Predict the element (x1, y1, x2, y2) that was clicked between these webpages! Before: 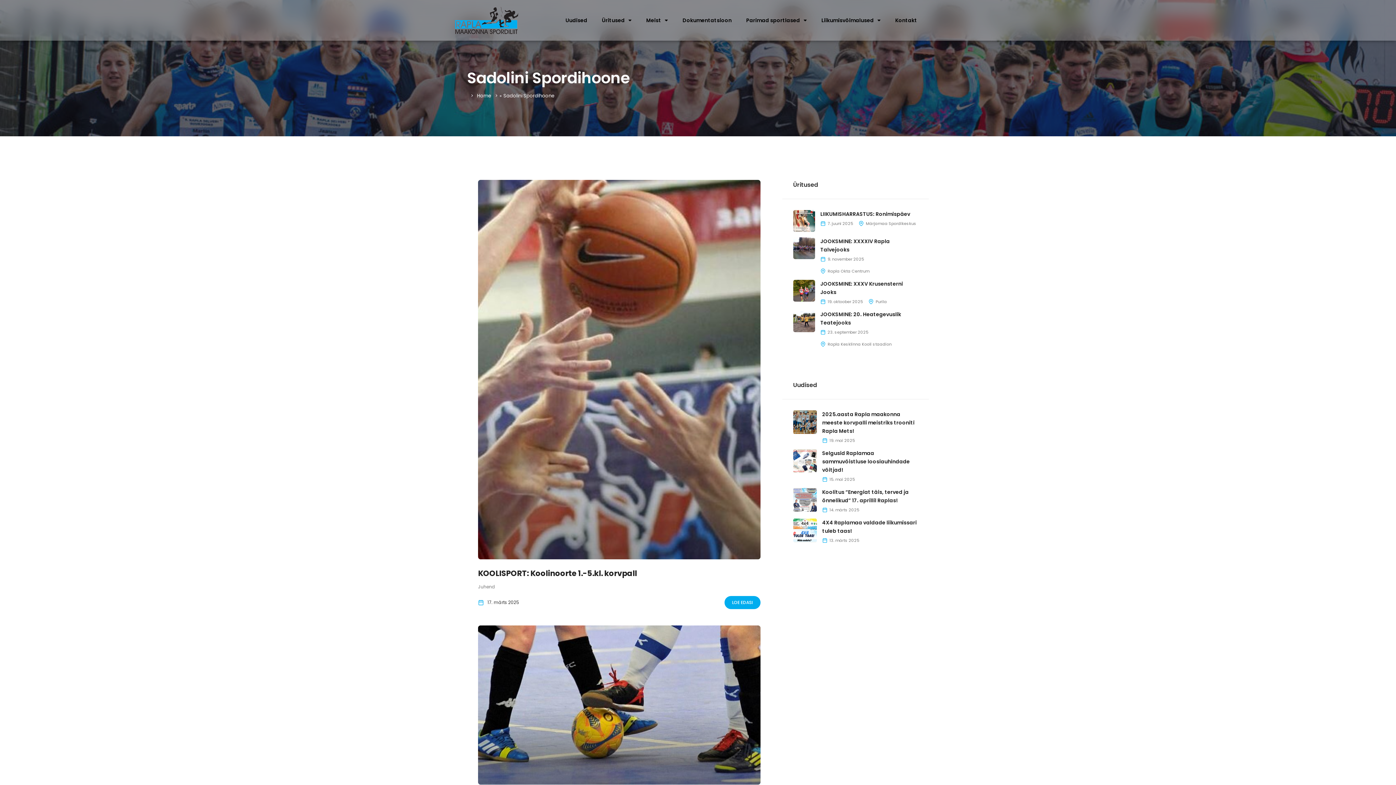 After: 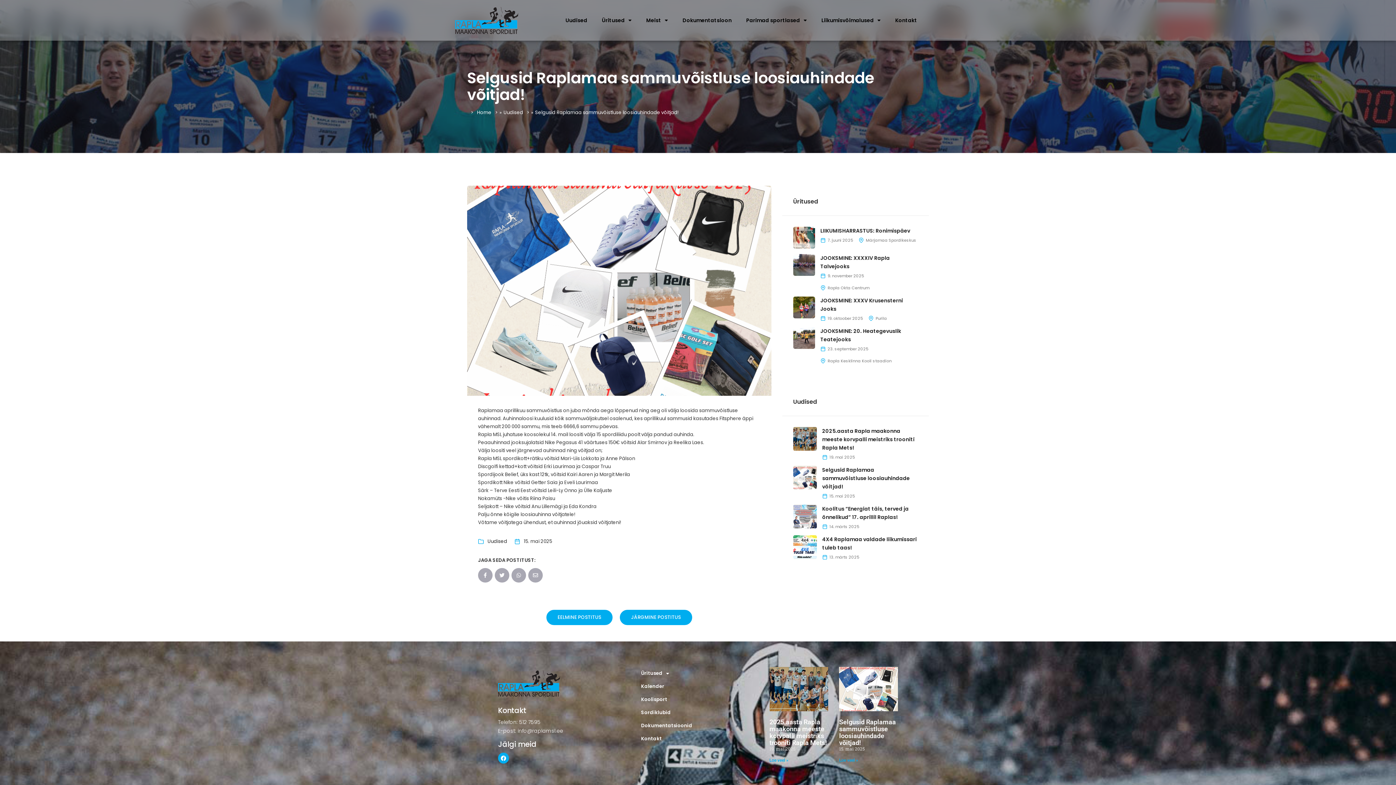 Action: bbox: (822, 449, 910, 473) label: Selgusid Raplamaa sammuvõistluse loosiauhindade võitjad!